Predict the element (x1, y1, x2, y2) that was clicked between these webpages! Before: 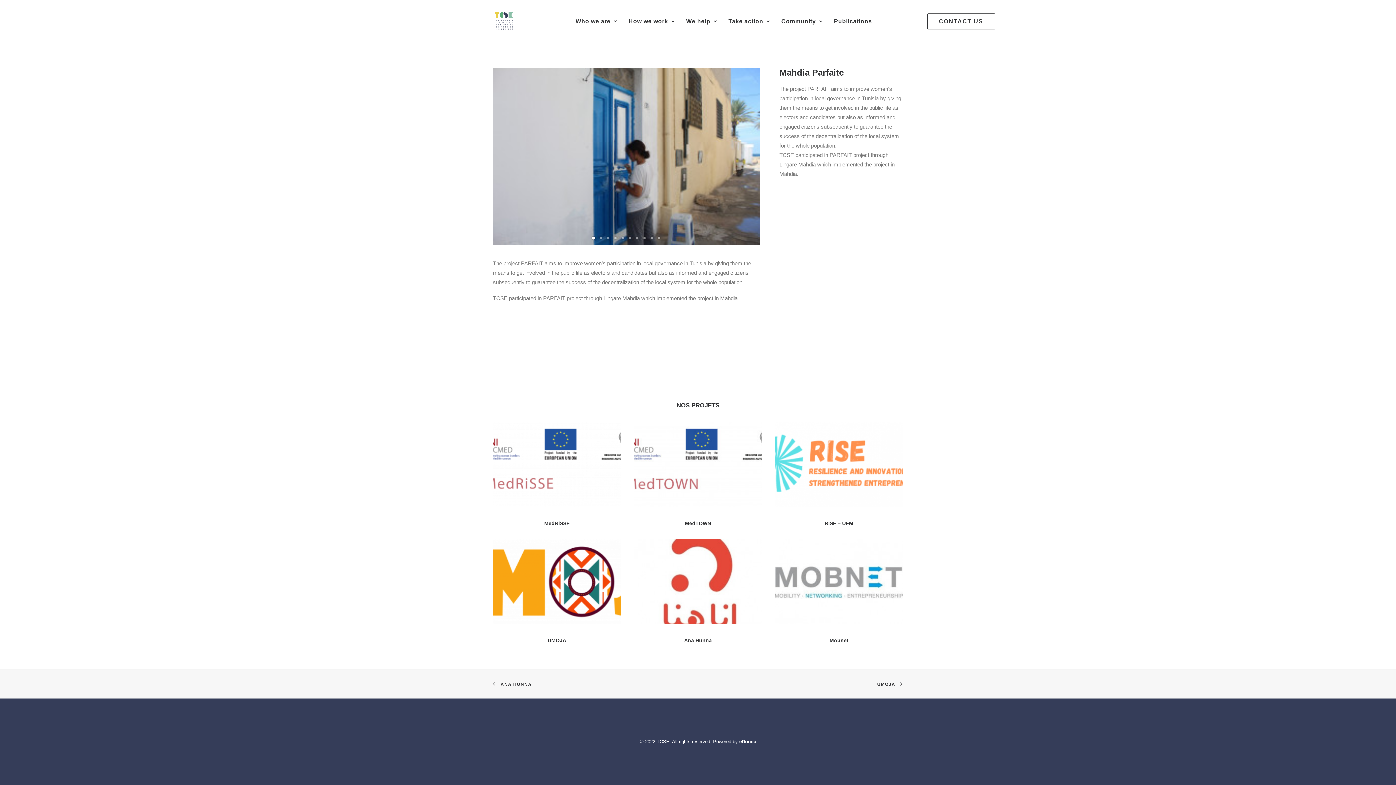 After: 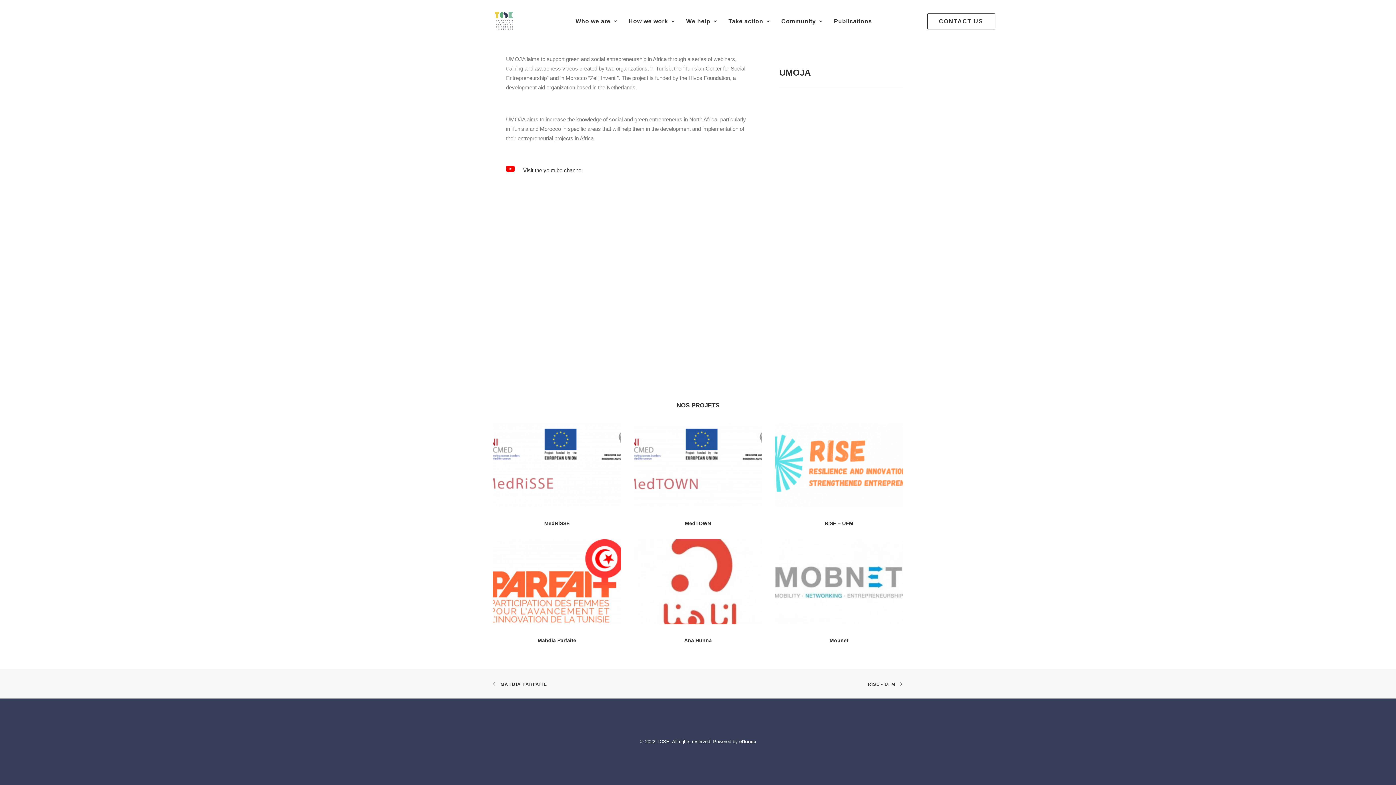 Action: bbox: (547, 637, 566, 643) label: UMOJA